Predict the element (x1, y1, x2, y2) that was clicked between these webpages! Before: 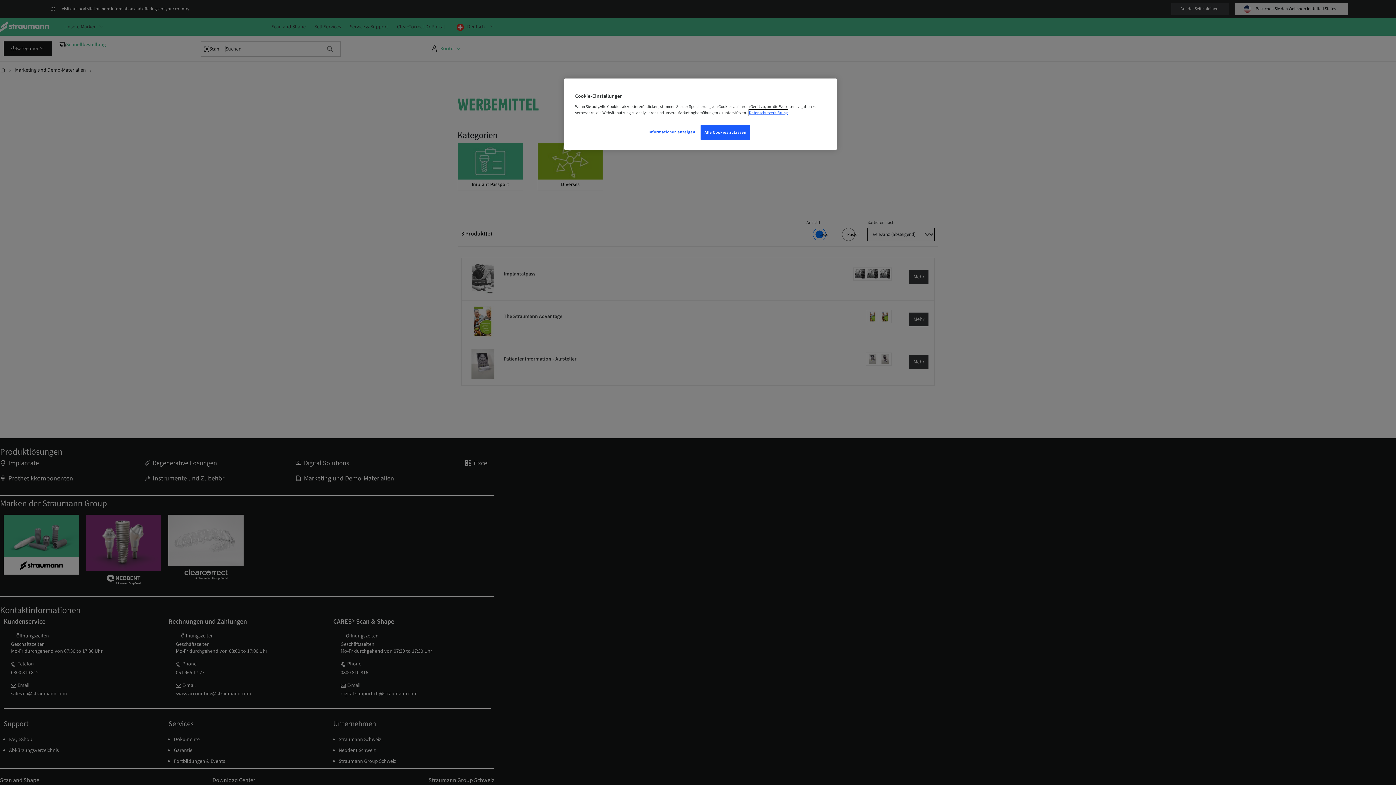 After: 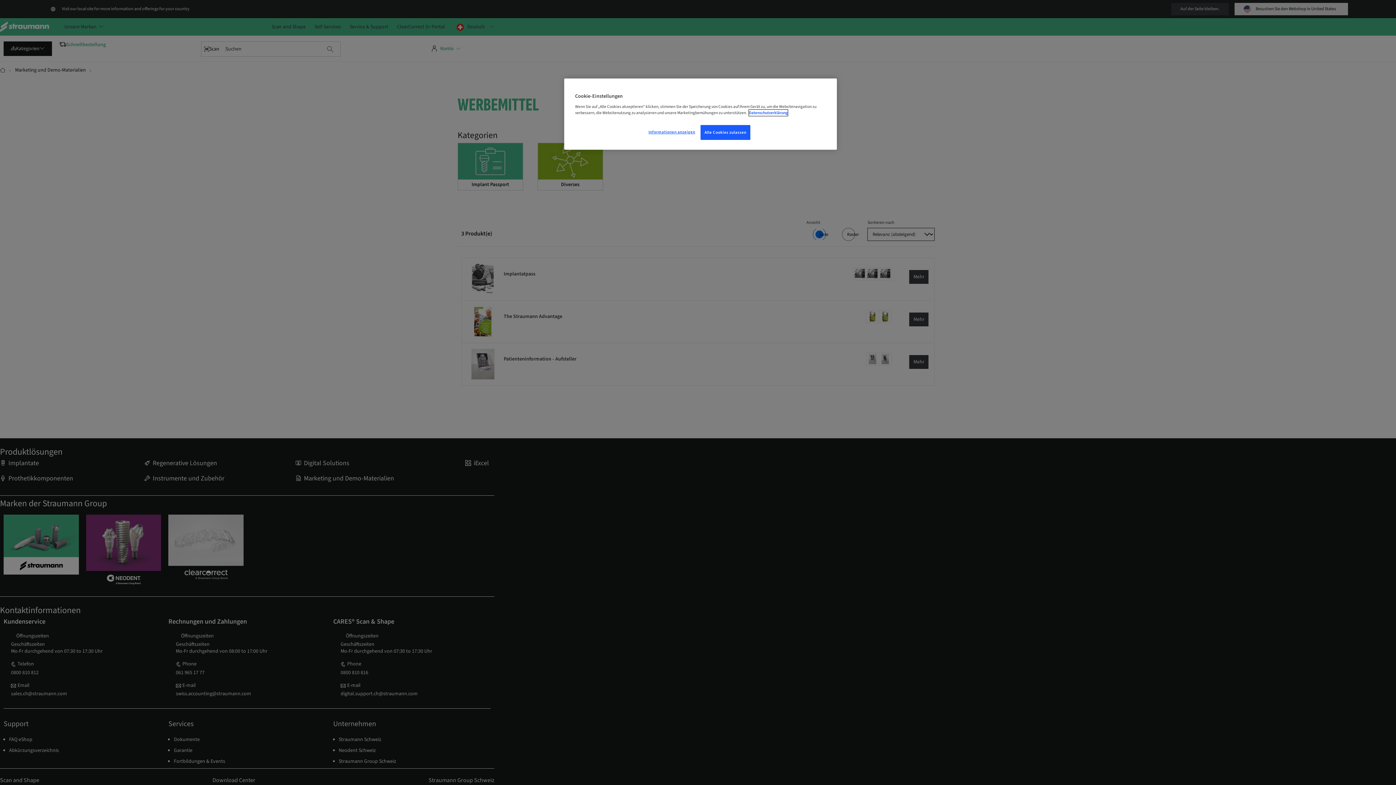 Action: bbox: (749, 109, 788, 116) label: Weitere Informationen zum Datenschutz, wird in einem neuen fenster geöffnet